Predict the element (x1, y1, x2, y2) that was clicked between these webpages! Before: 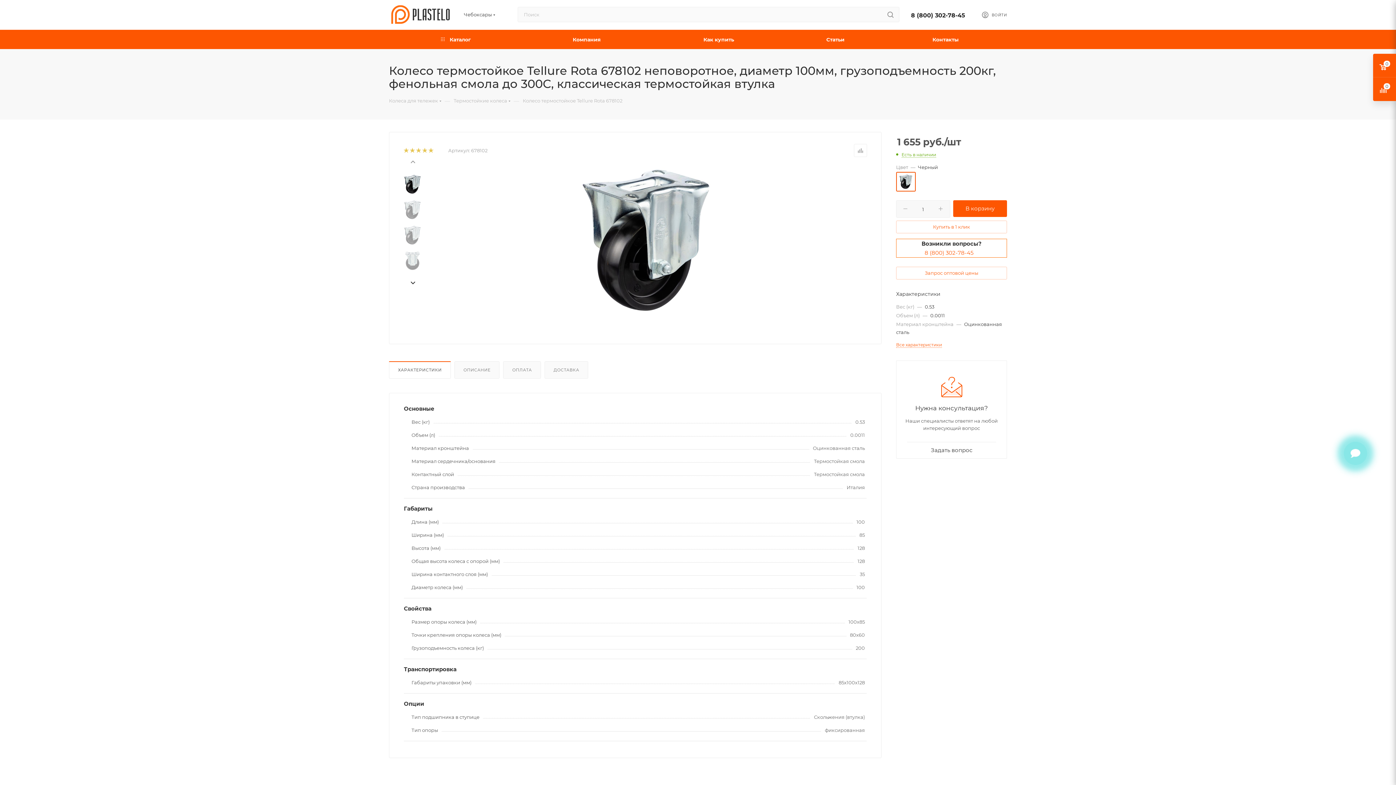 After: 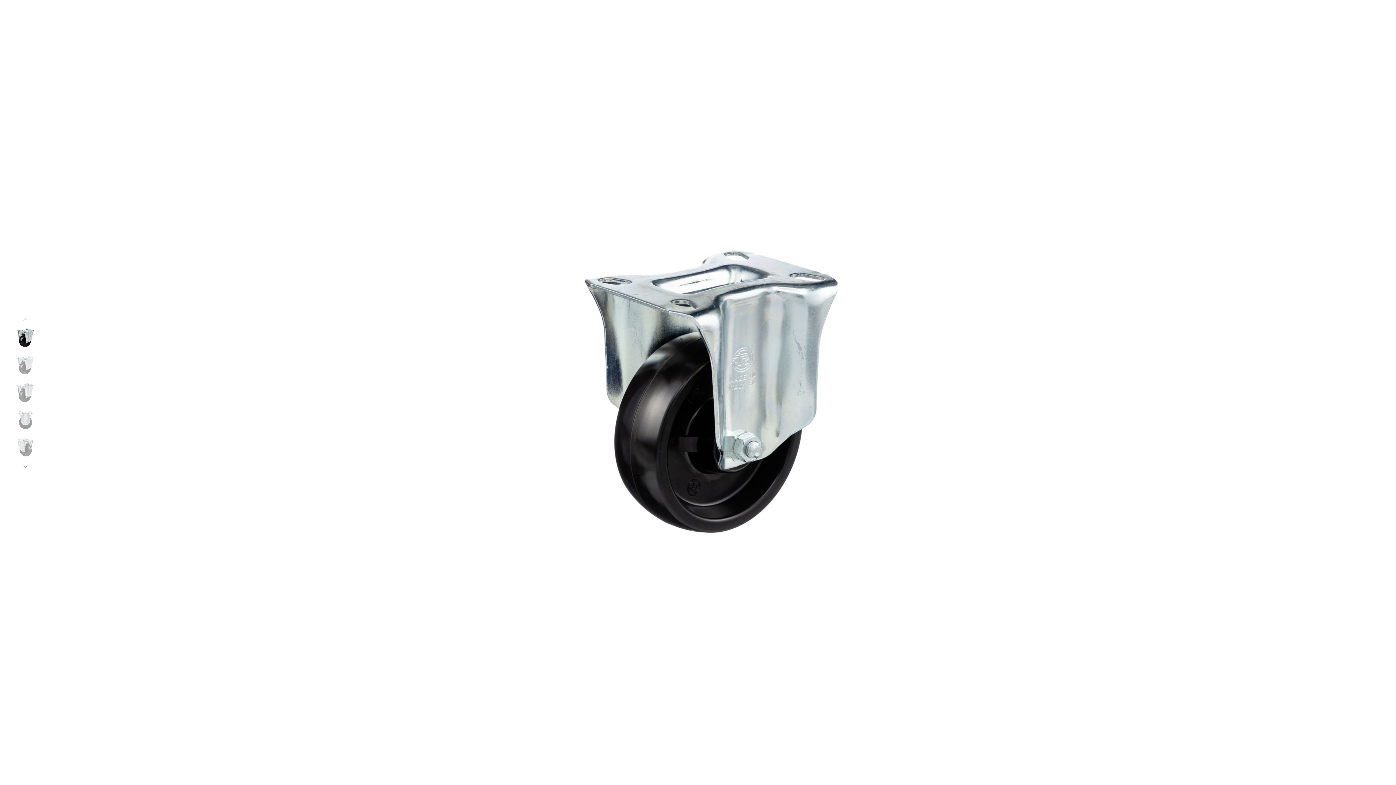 Action: bbox: (565, 158, 729, 322)